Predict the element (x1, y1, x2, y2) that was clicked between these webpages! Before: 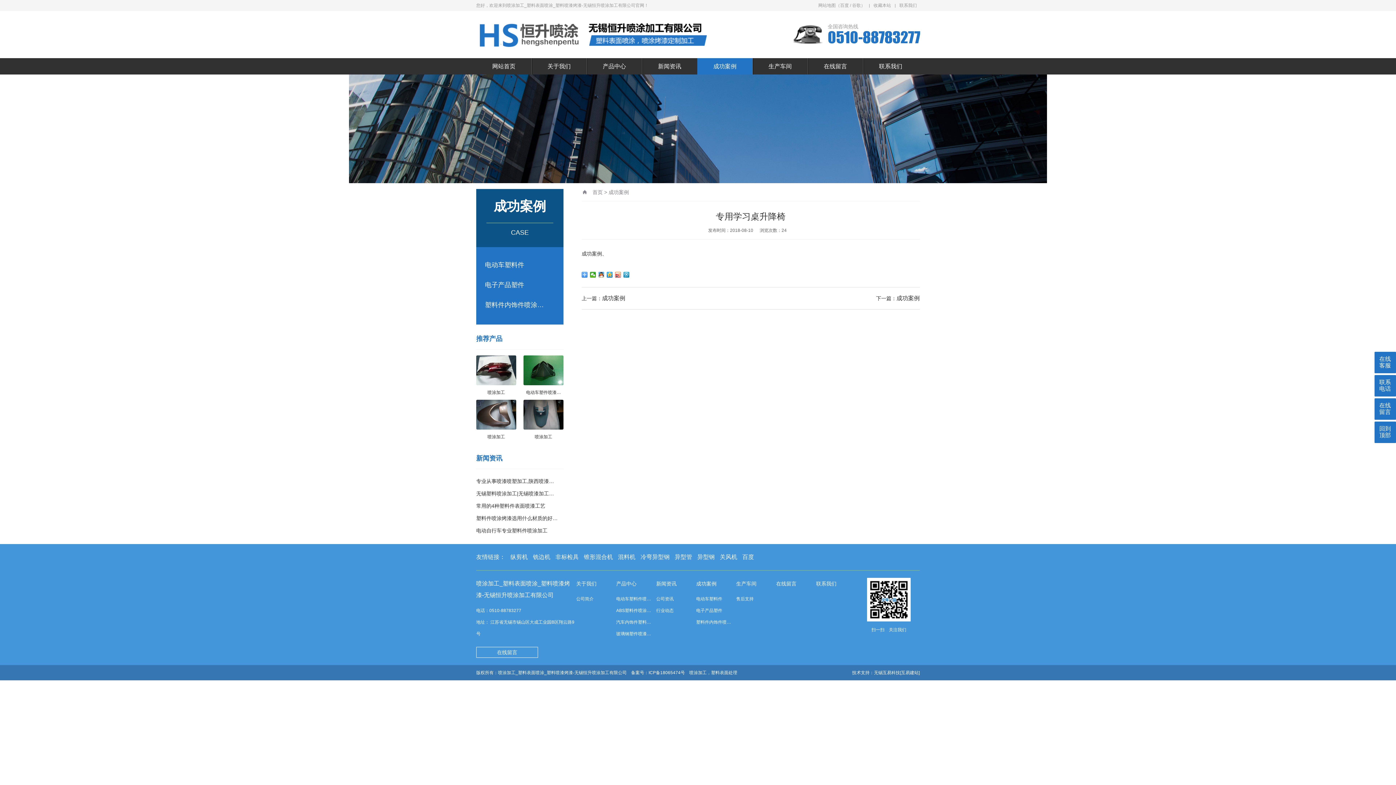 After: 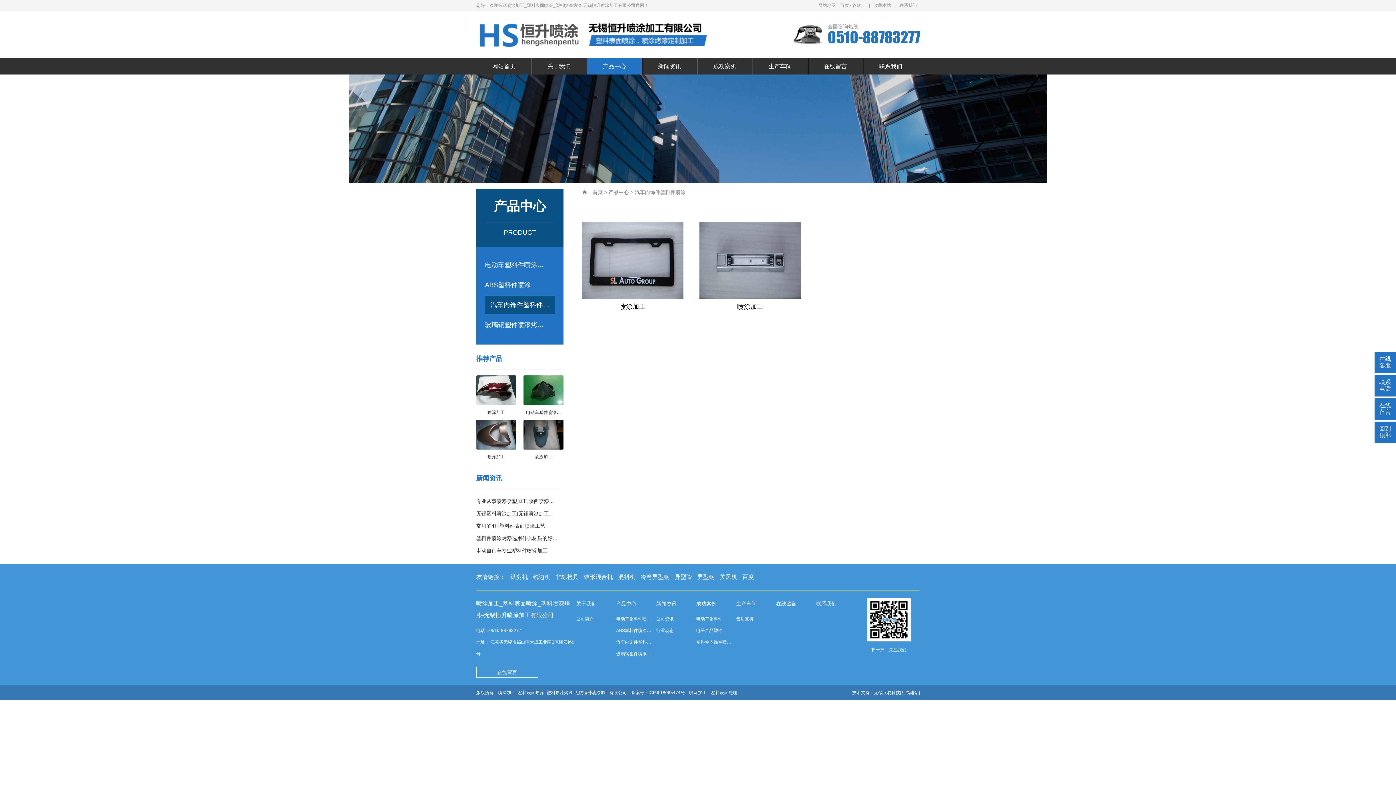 Action: label: 汽车内饰件塑料… bbox: (616, 616, 656, 628)